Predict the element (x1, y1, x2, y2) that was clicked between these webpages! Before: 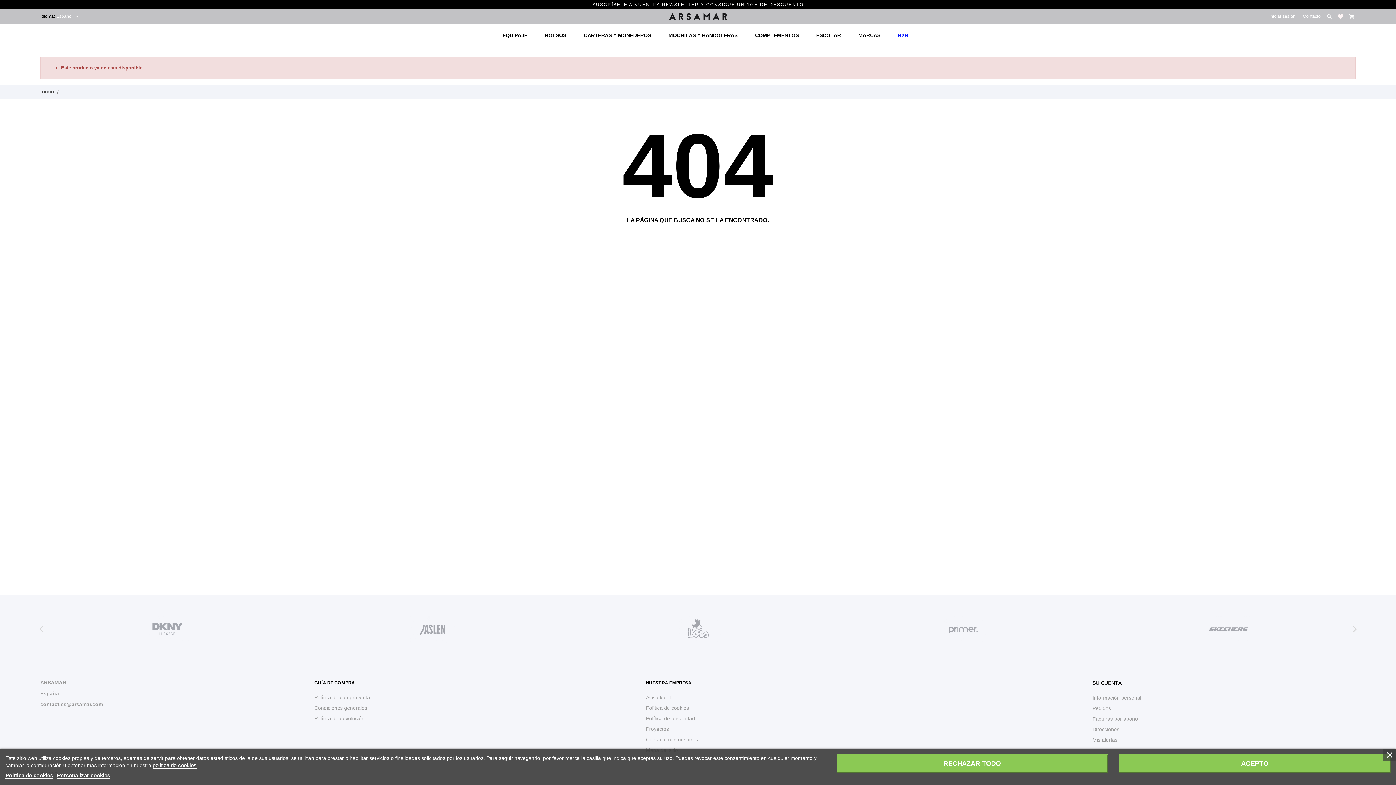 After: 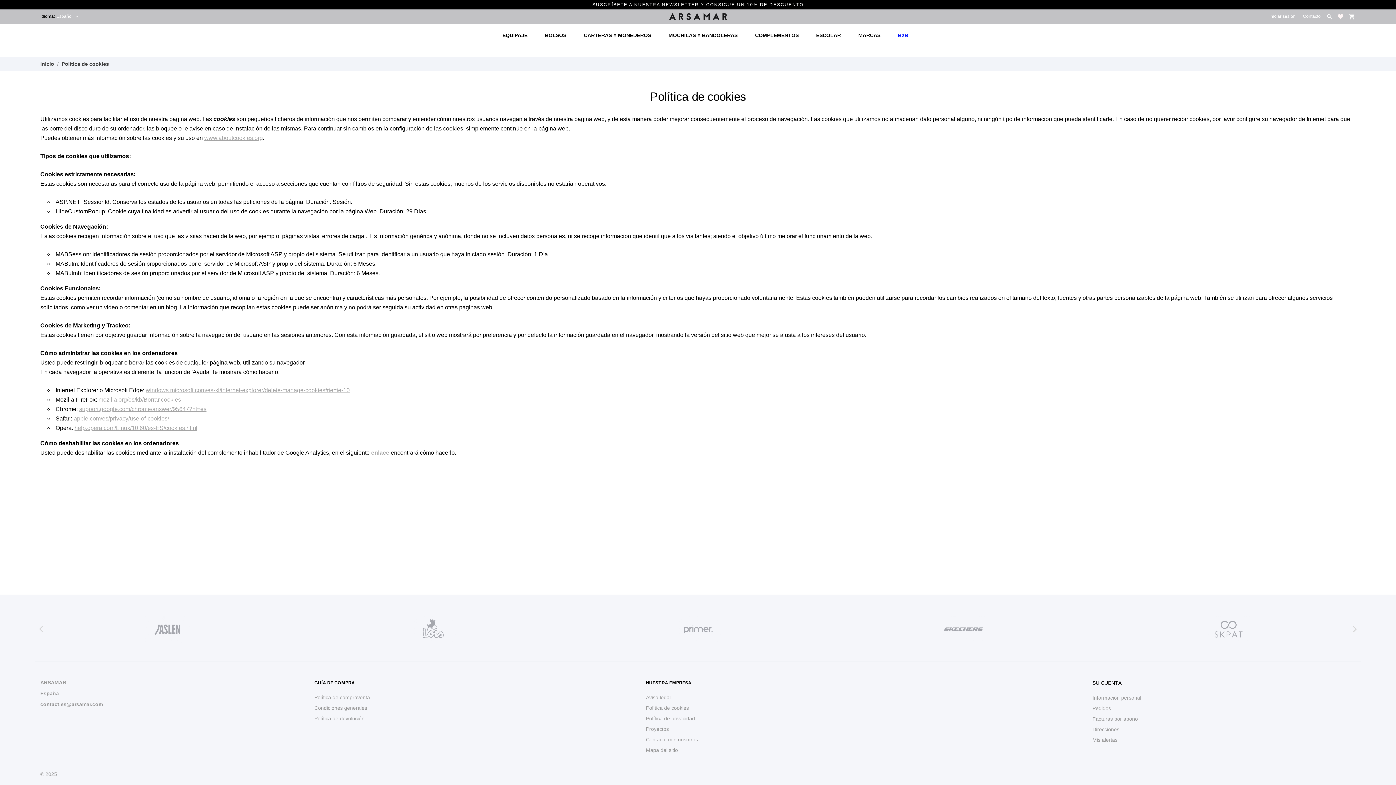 Action: bbox: (152, 762, 196, 769) label: política de cookies